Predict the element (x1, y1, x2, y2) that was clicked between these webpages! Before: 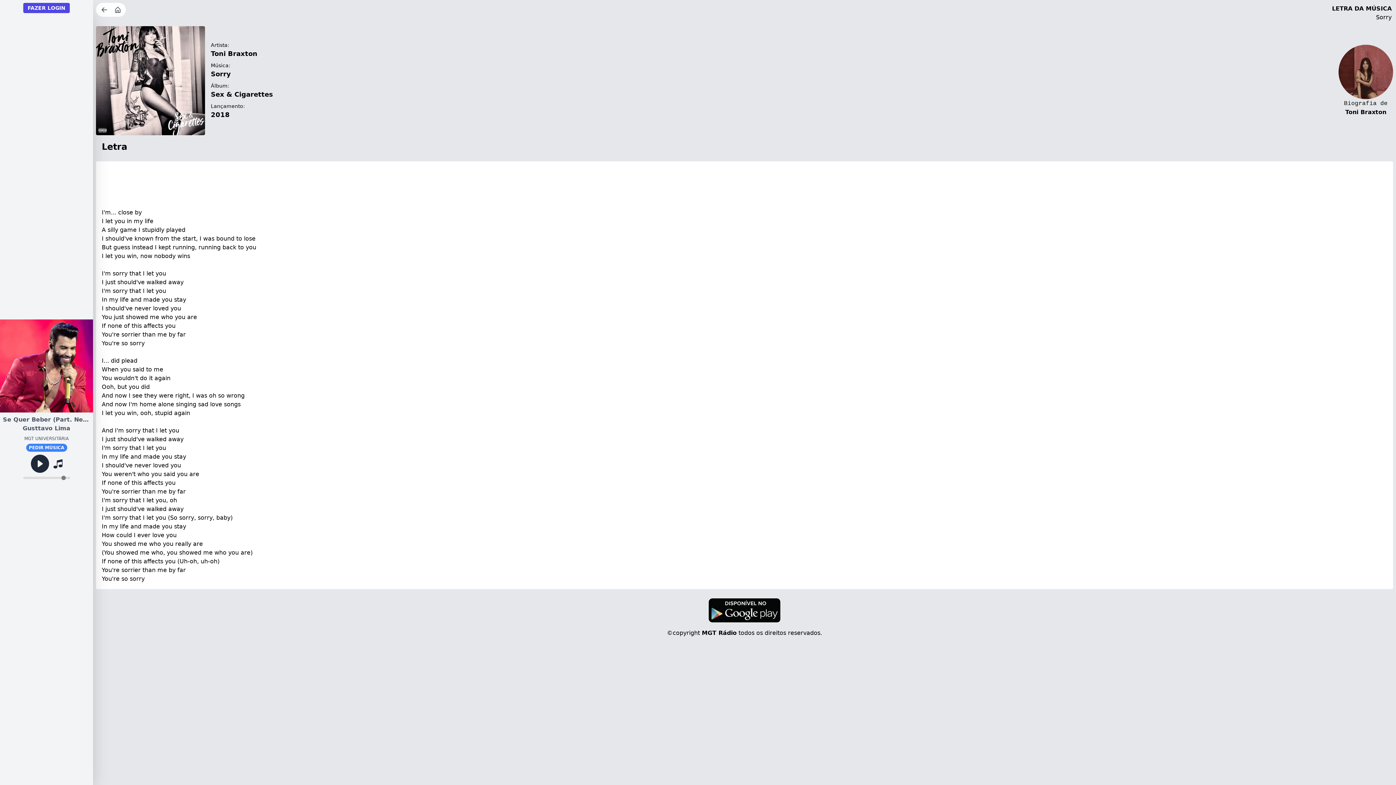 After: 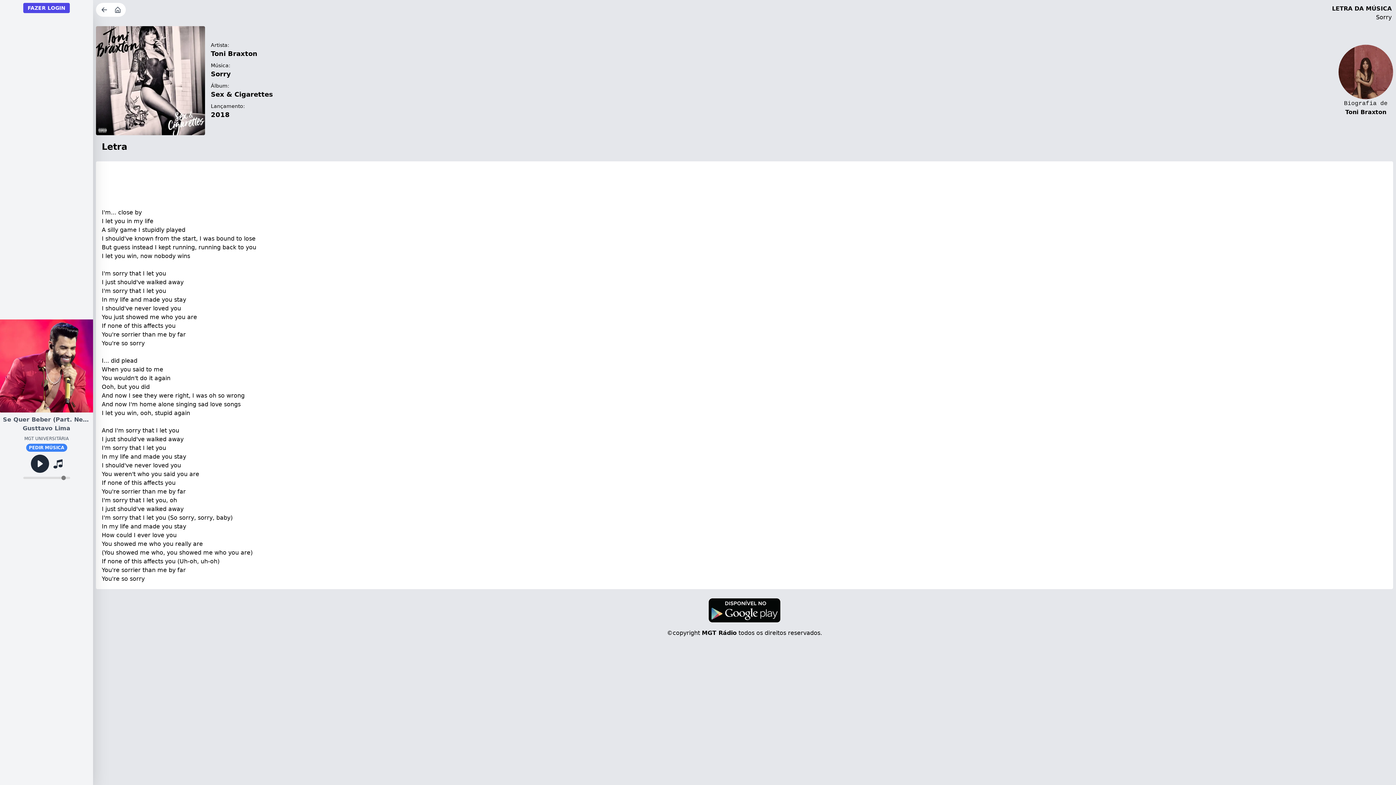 Action: bbox: (93, 598, 1396, 623)